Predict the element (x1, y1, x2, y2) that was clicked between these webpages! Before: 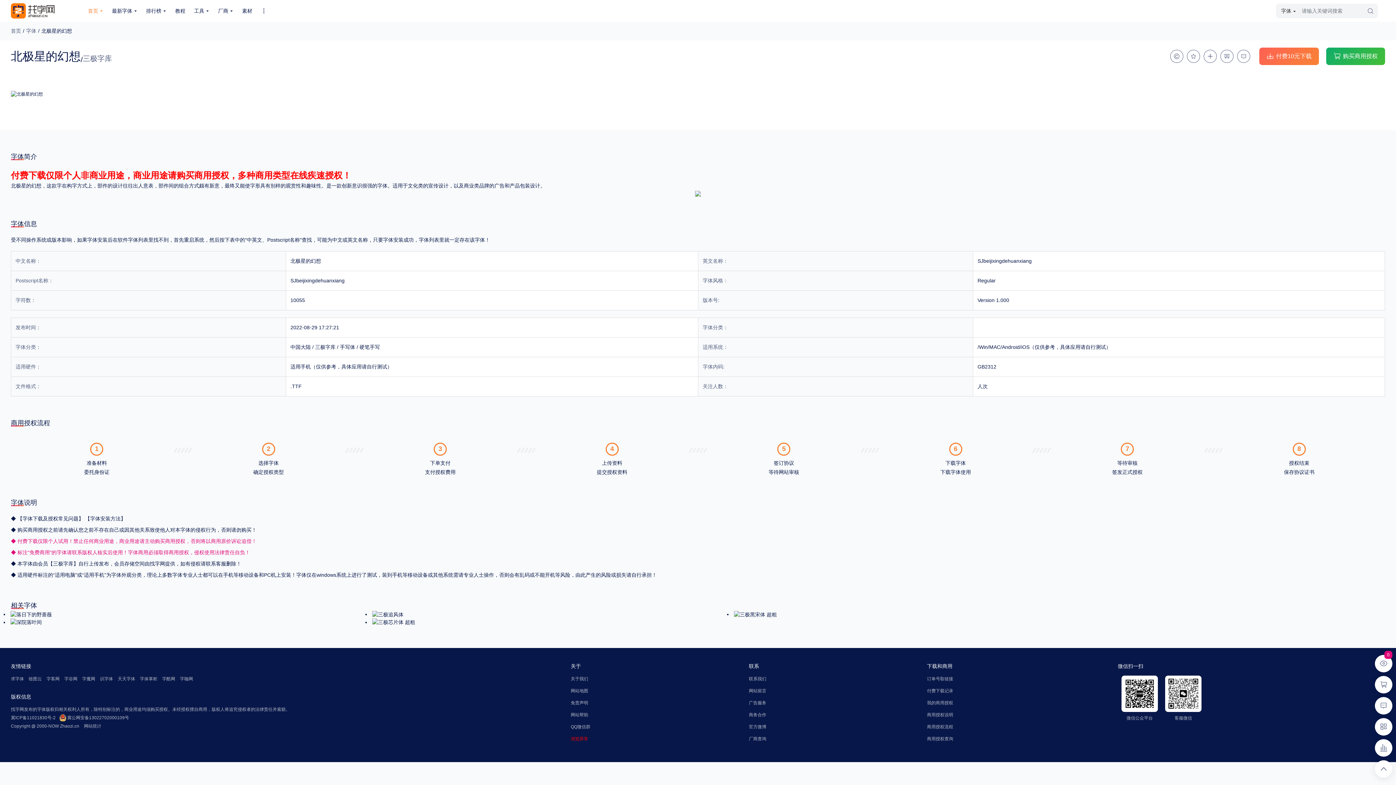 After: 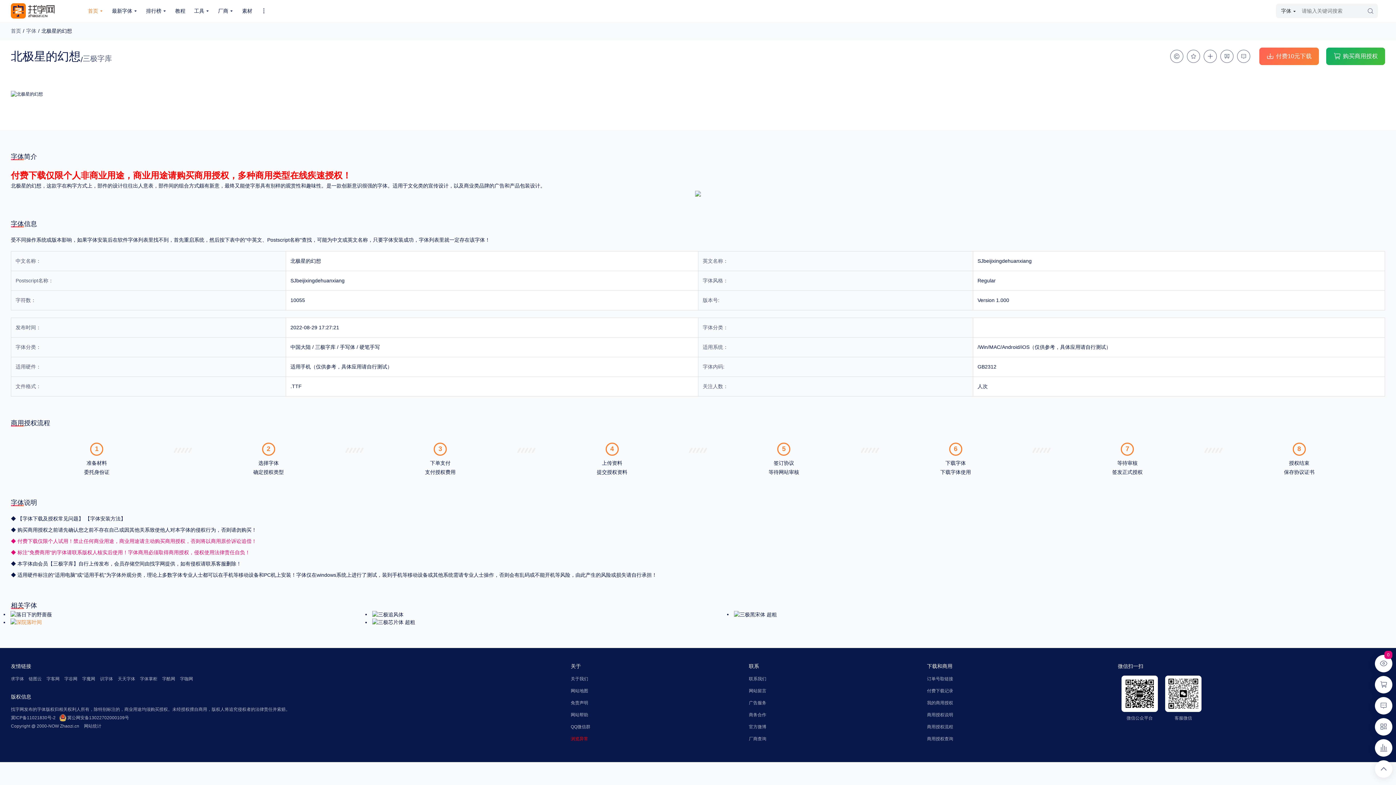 Action: bbox: (10, 619, 41, 625)